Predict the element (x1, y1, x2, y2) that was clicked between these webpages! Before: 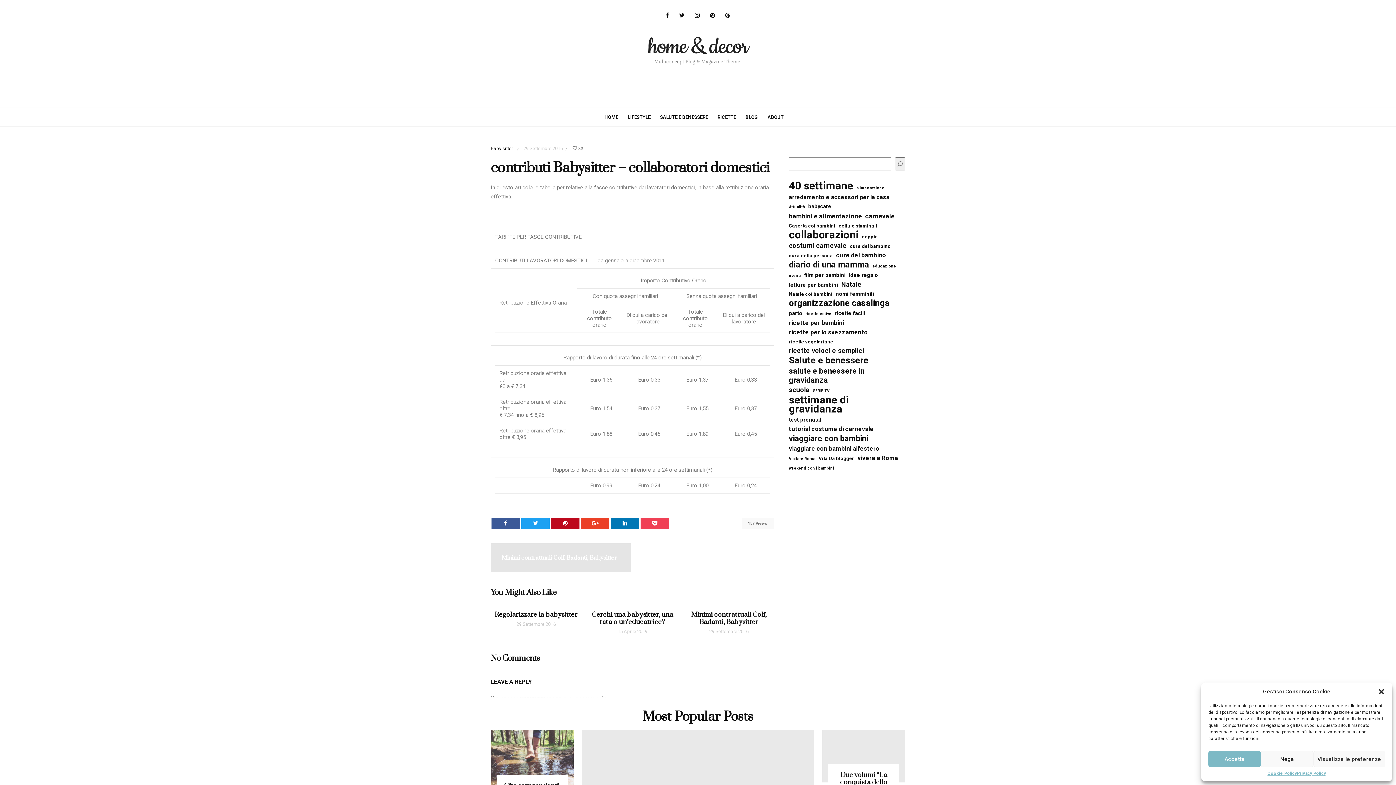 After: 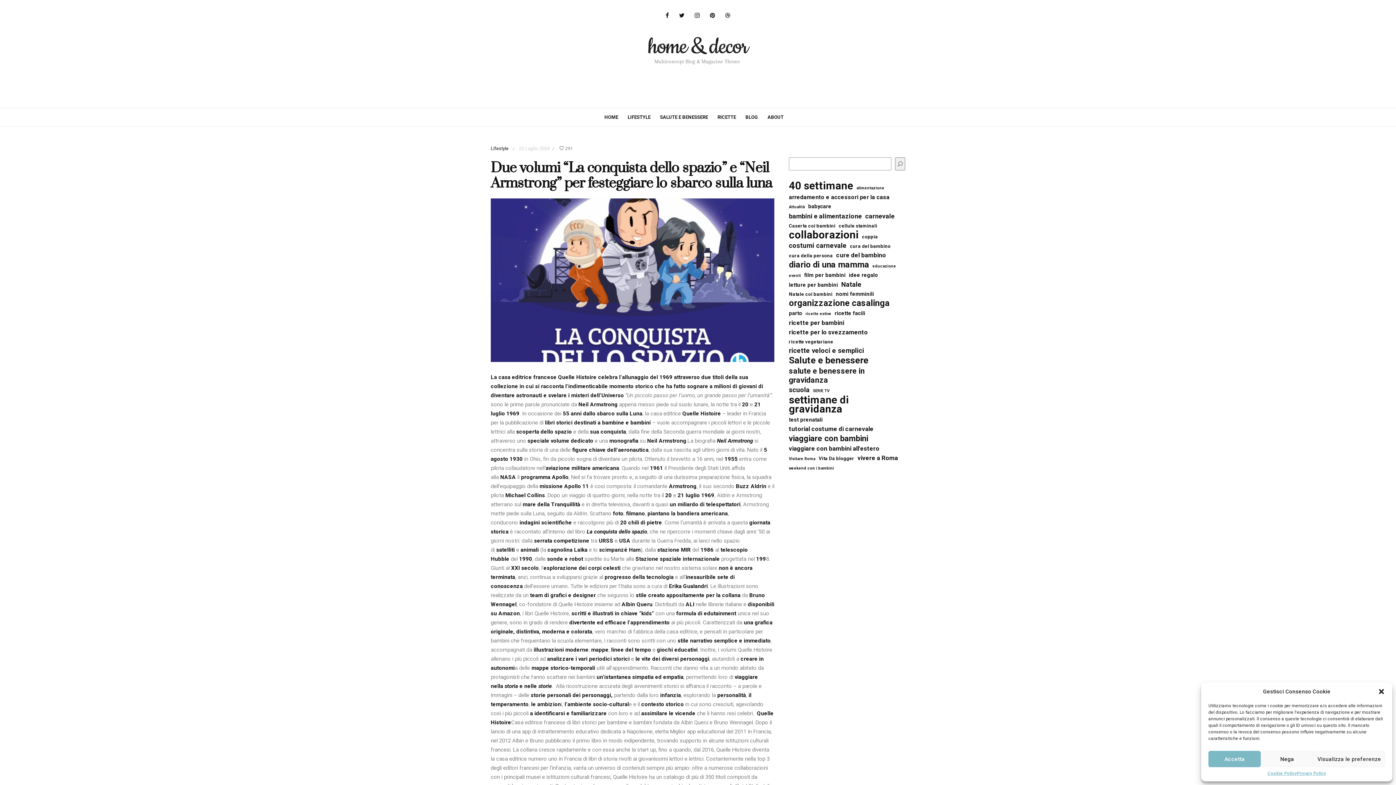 Action: bbox: (822, 753, 905, 759)